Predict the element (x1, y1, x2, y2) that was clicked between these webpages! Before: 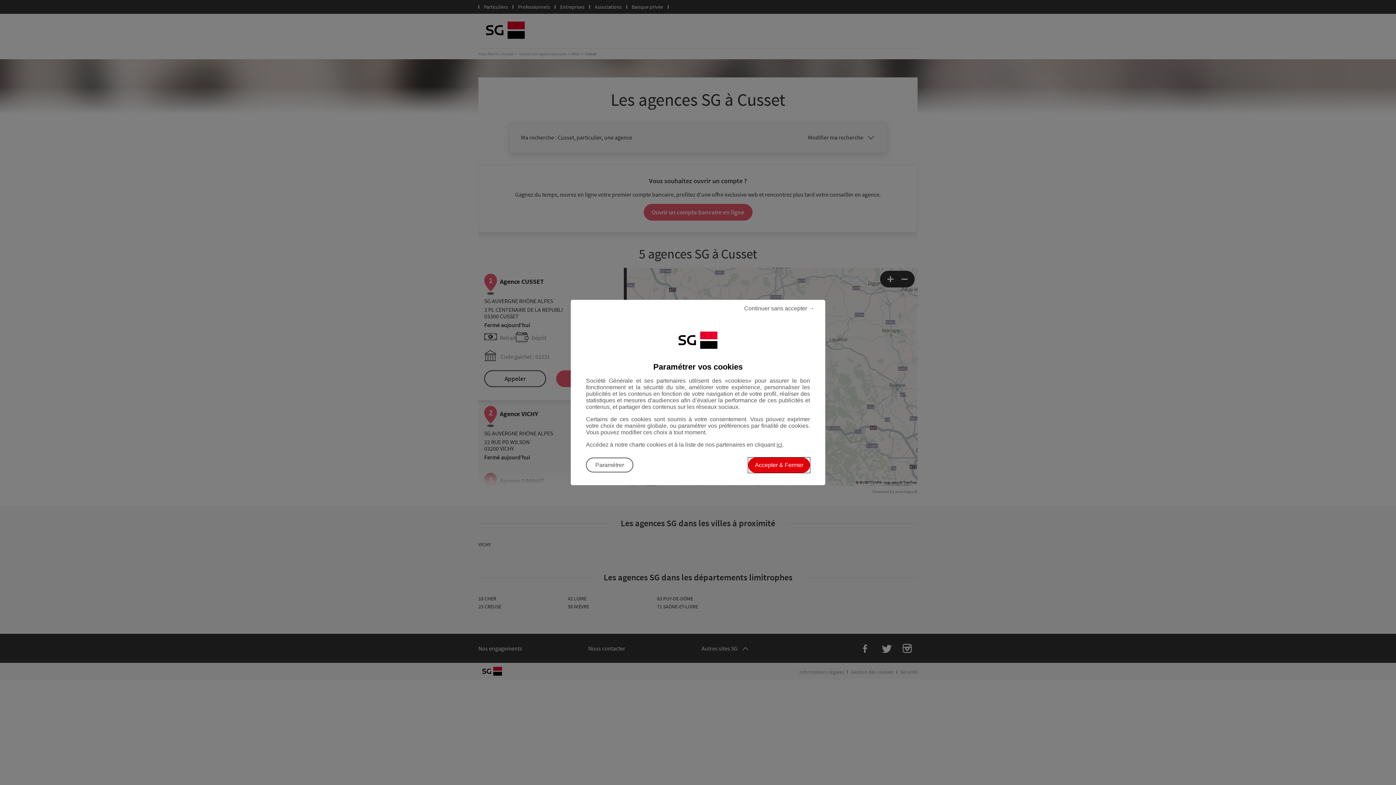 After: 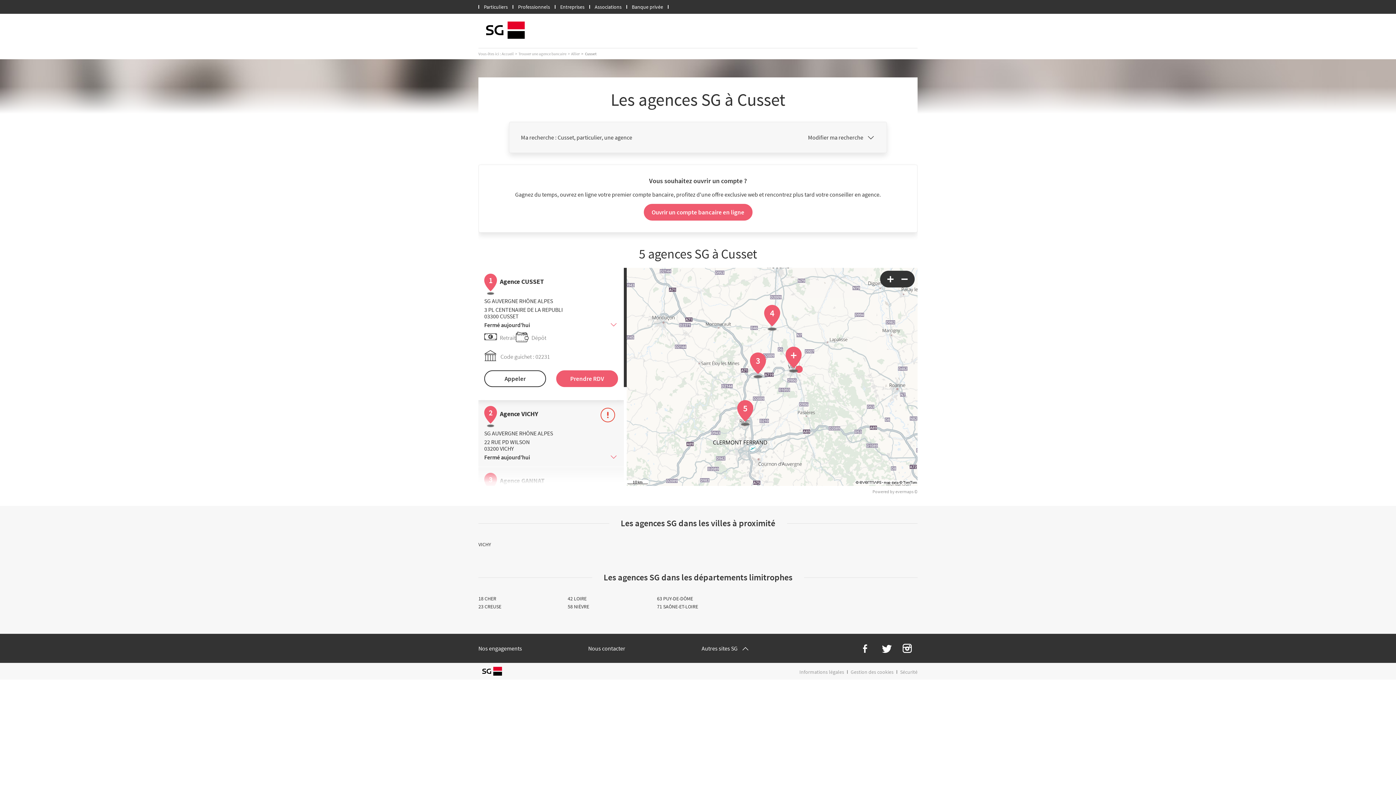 Action: bbox: (570, 300, 814, 317) label: Continuer sans accepter les cookies et fermer la boîte de dialogue